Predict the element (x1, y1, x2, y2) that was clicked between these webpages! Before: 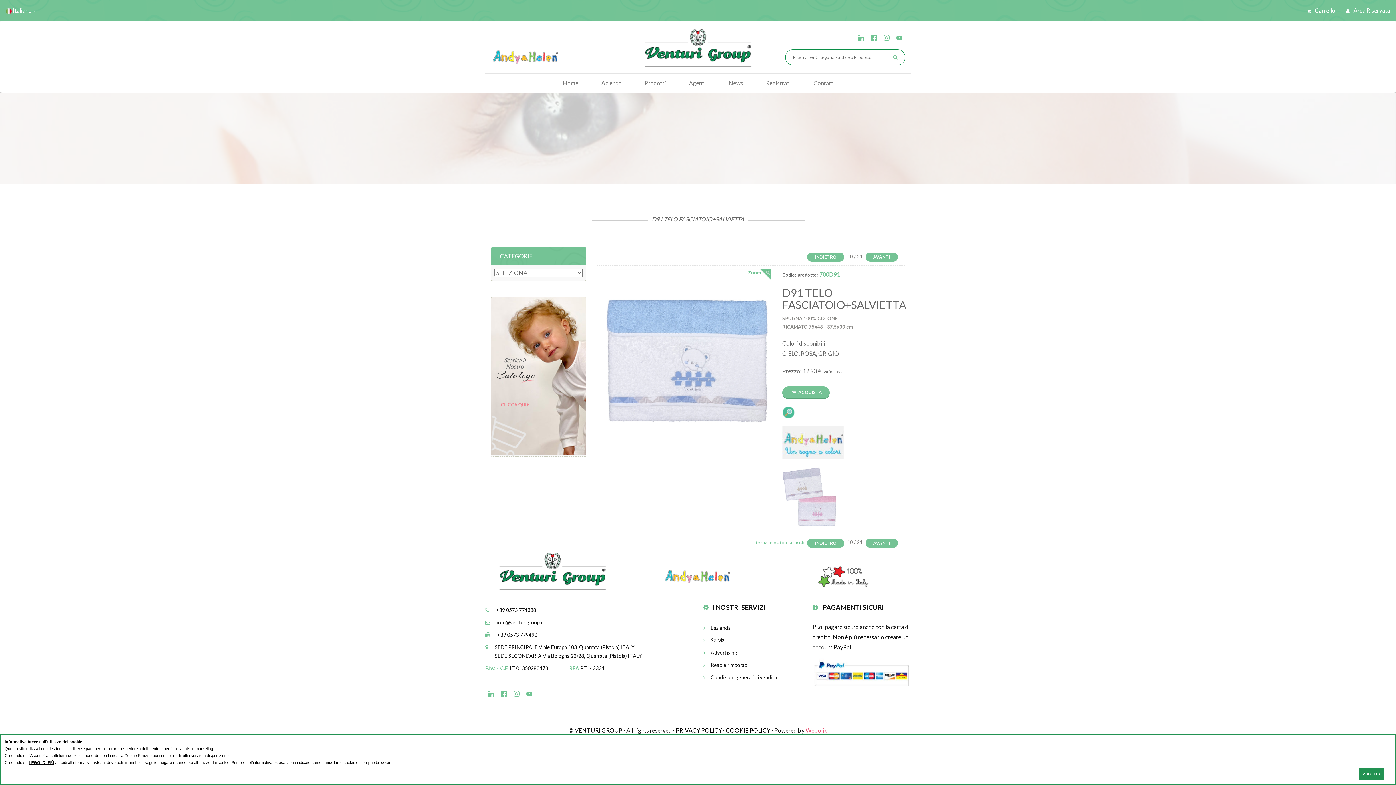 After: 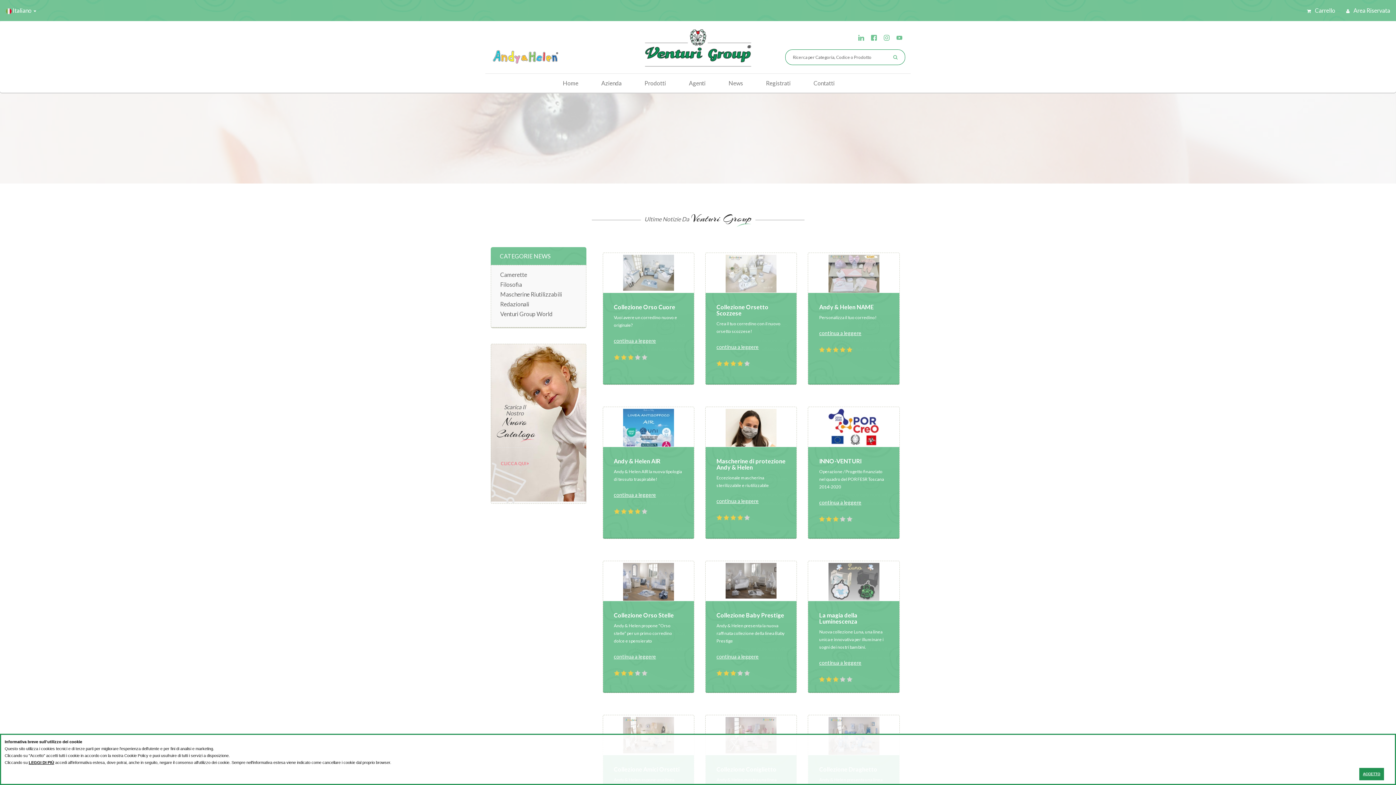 Action: label: News bbox: (723, 74, 748, 92)